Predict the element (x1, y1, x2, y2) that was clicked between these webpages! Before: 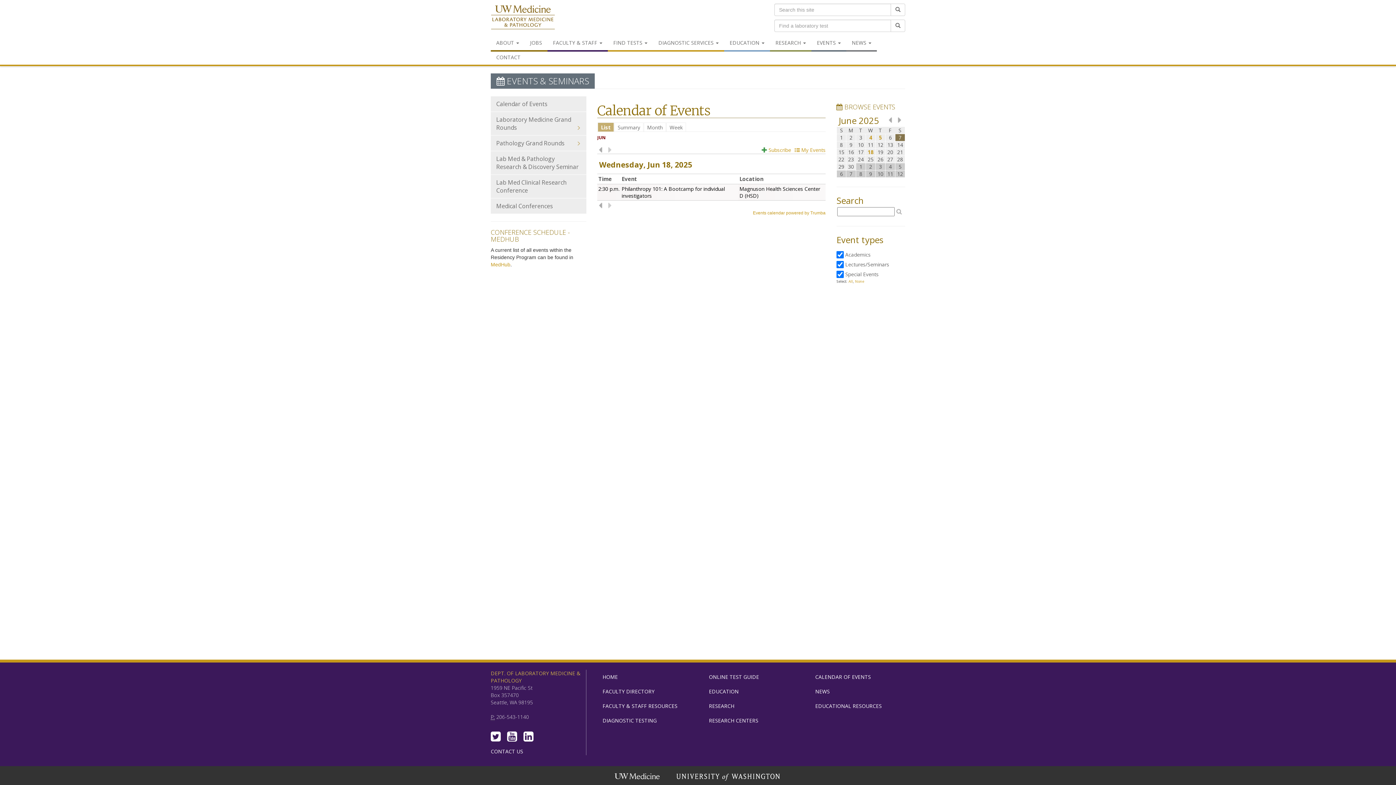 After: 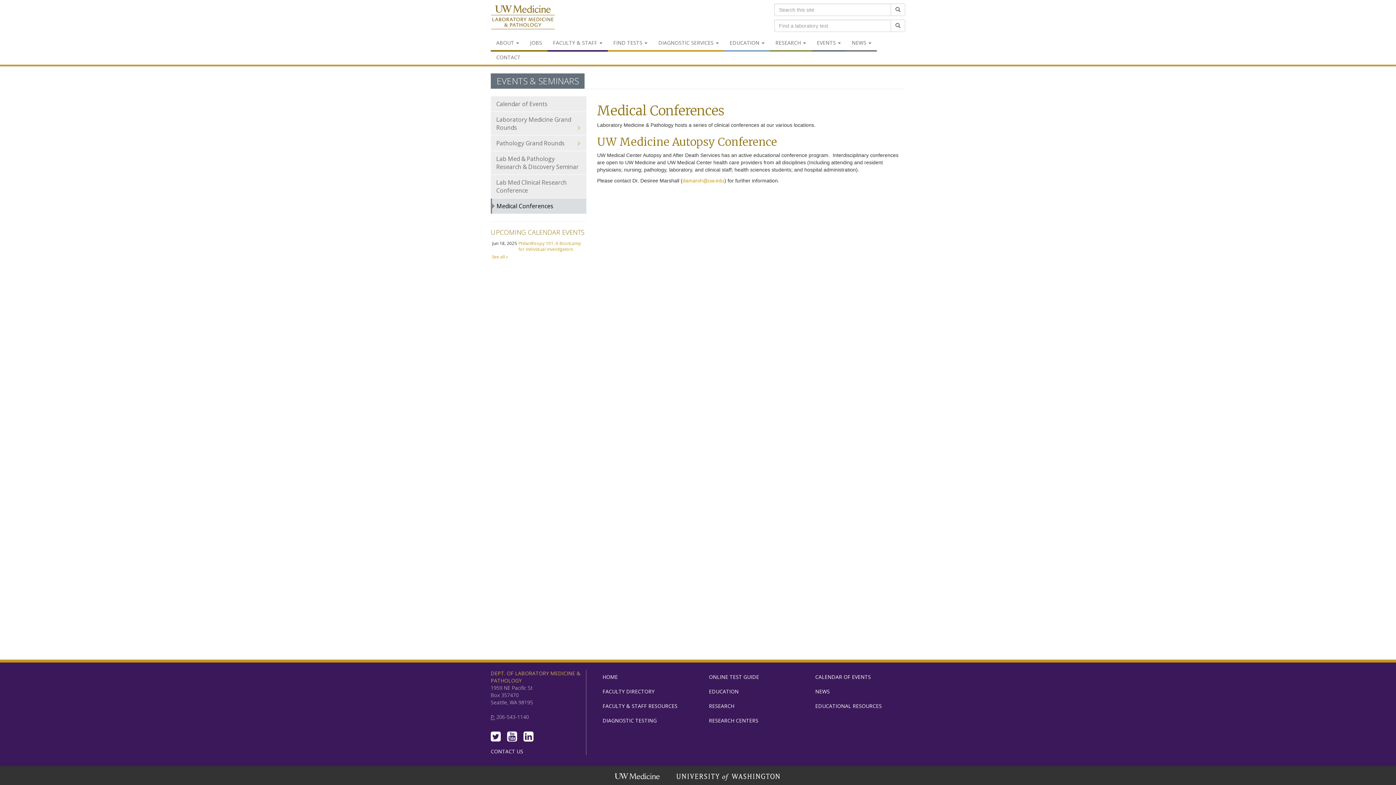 Action: bbox: (490, 198, 586, 213) label: Medical Conferences